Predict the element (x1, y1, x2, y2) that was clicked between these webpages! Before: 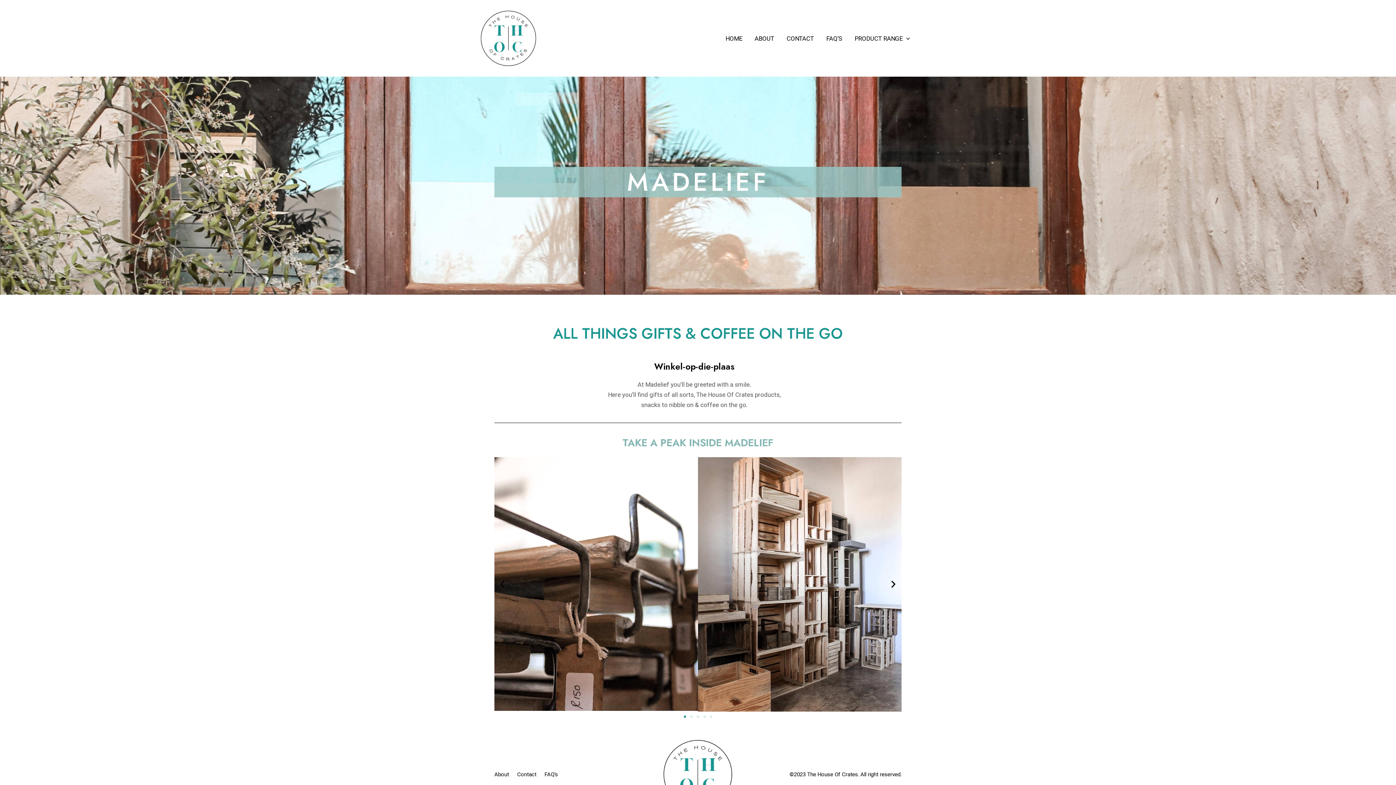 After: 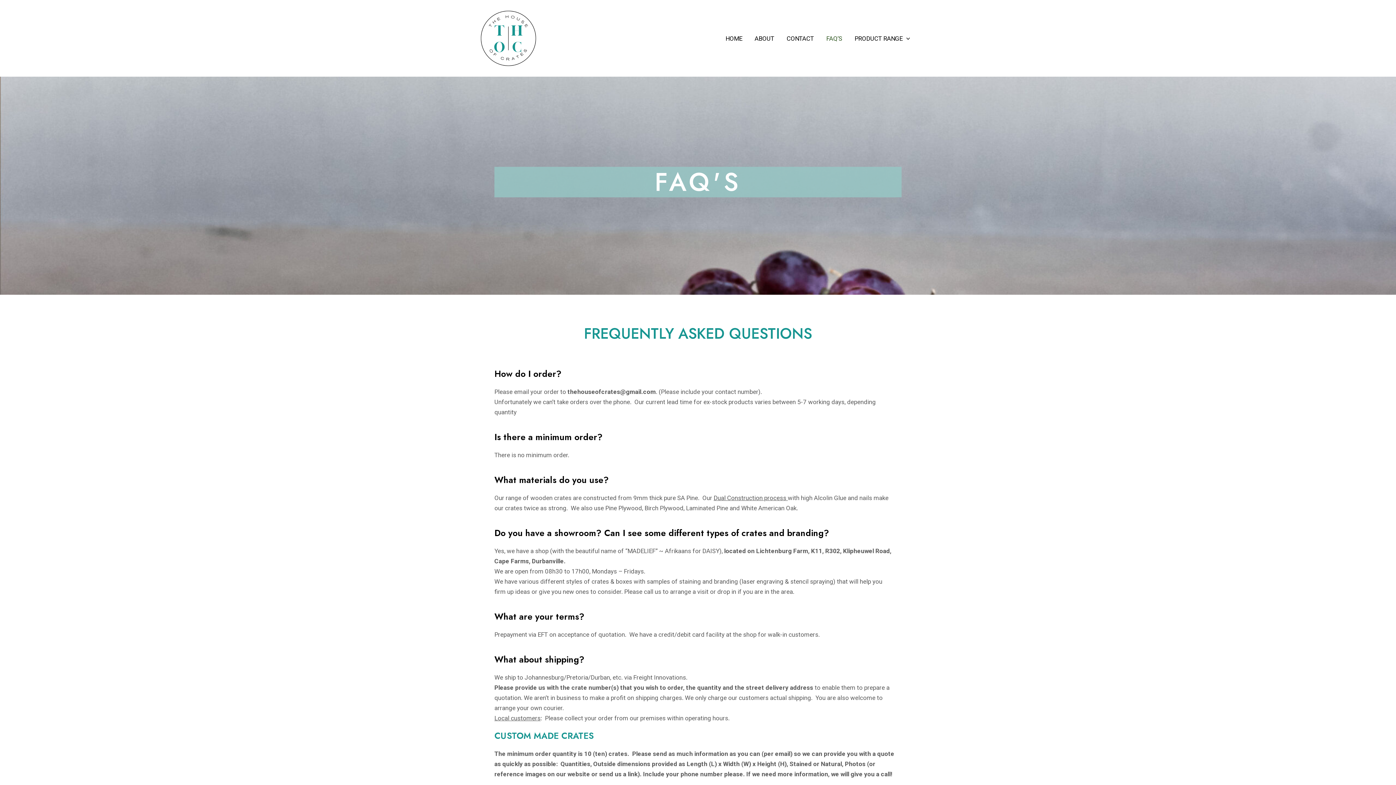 Action: label: FAQ’S bbox: (820, 23, 848, 52)